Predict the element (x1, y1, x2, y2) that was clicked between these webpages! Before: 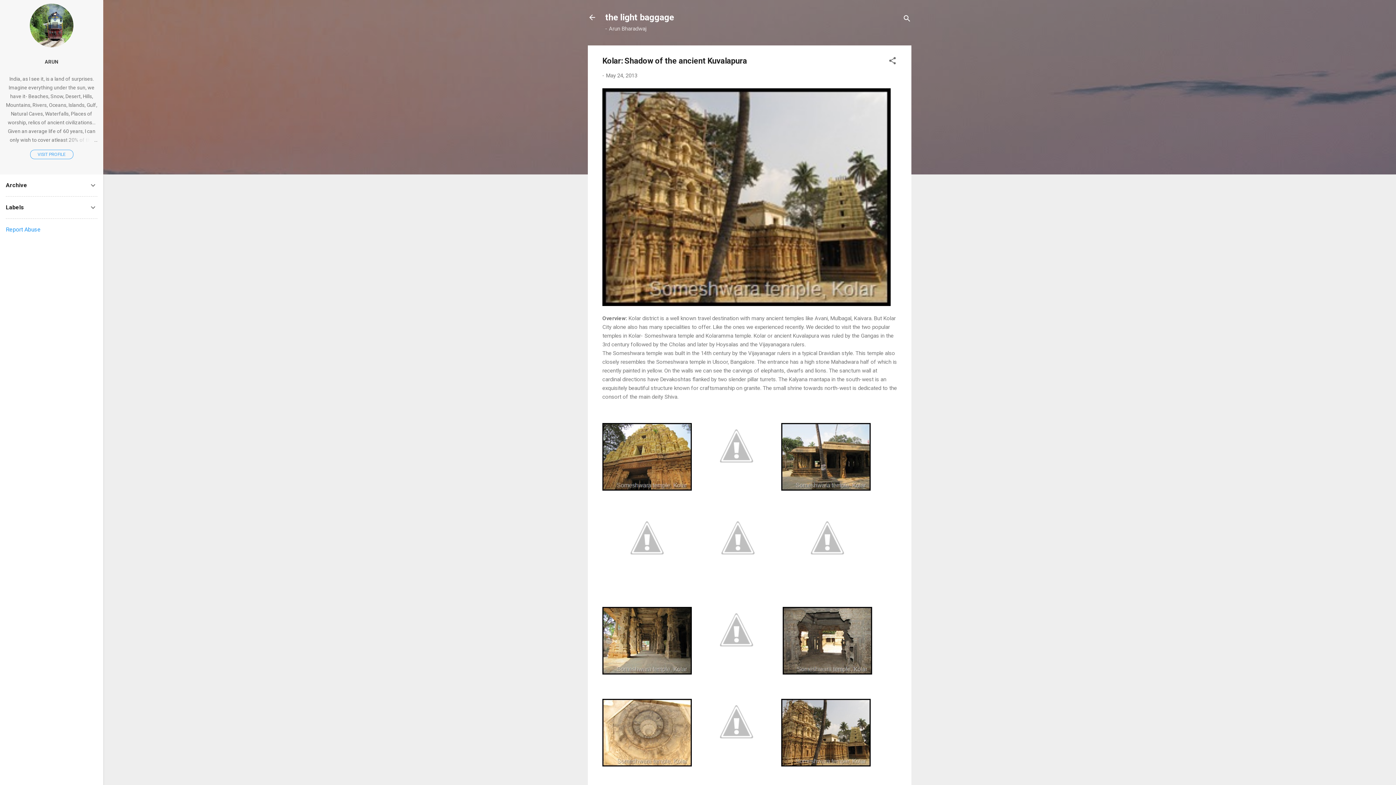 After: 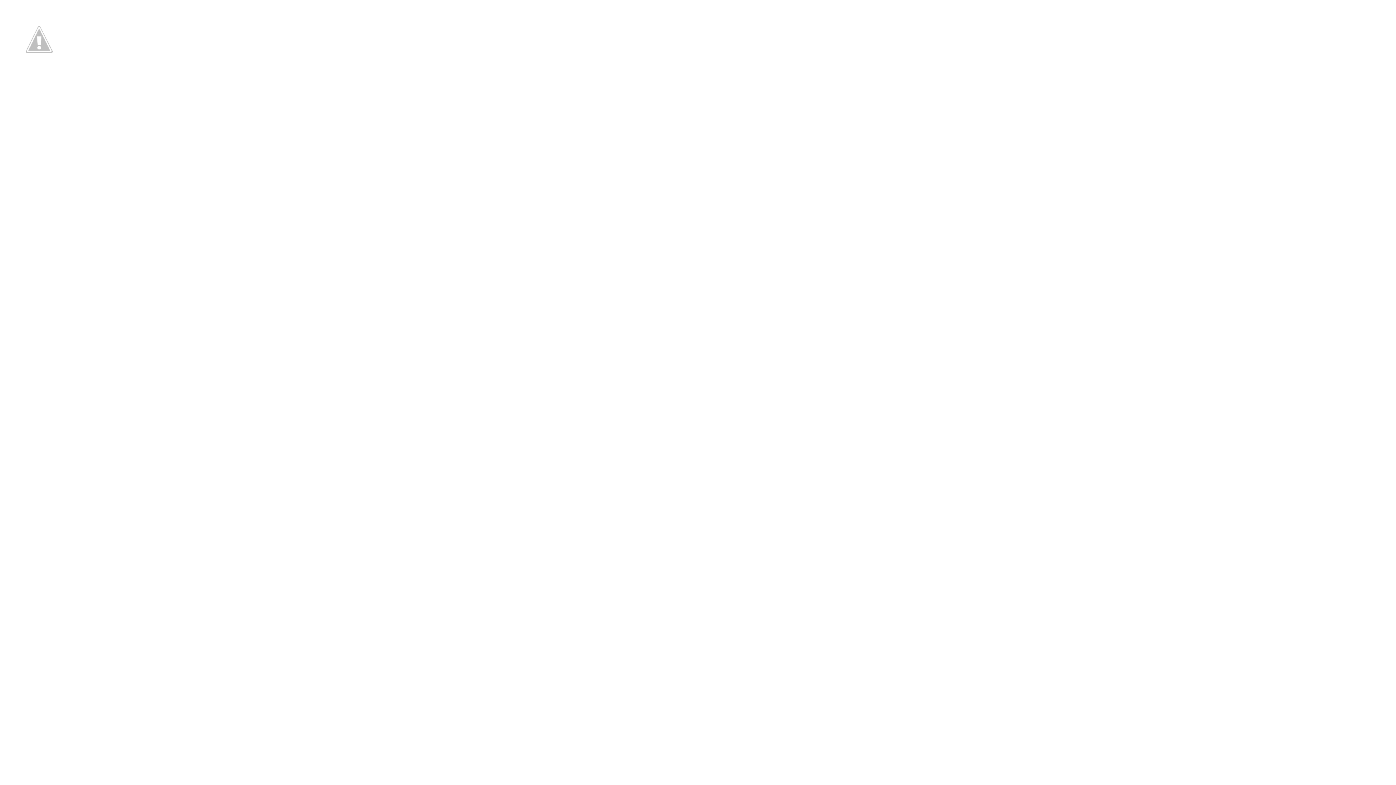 Action: bbox: (692, 485, 781, 492)